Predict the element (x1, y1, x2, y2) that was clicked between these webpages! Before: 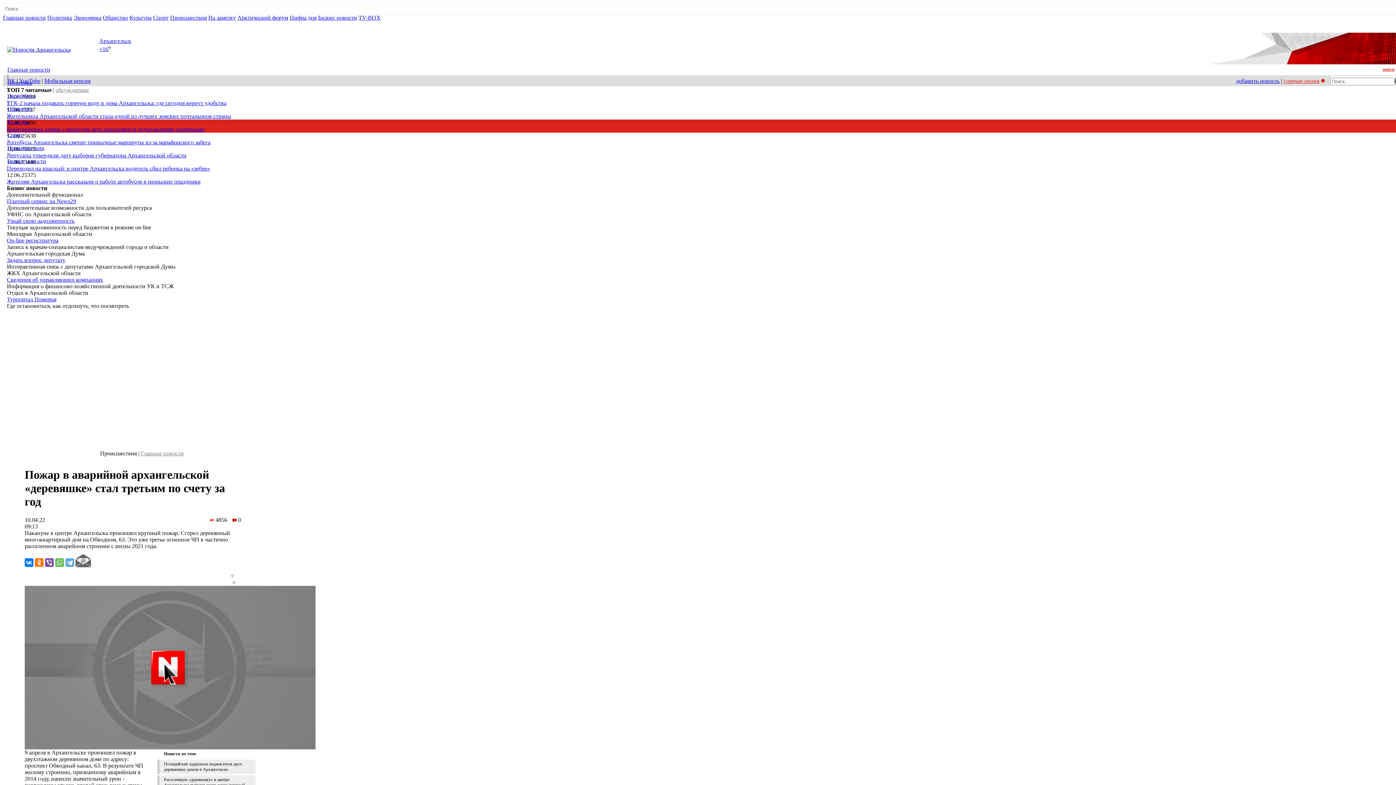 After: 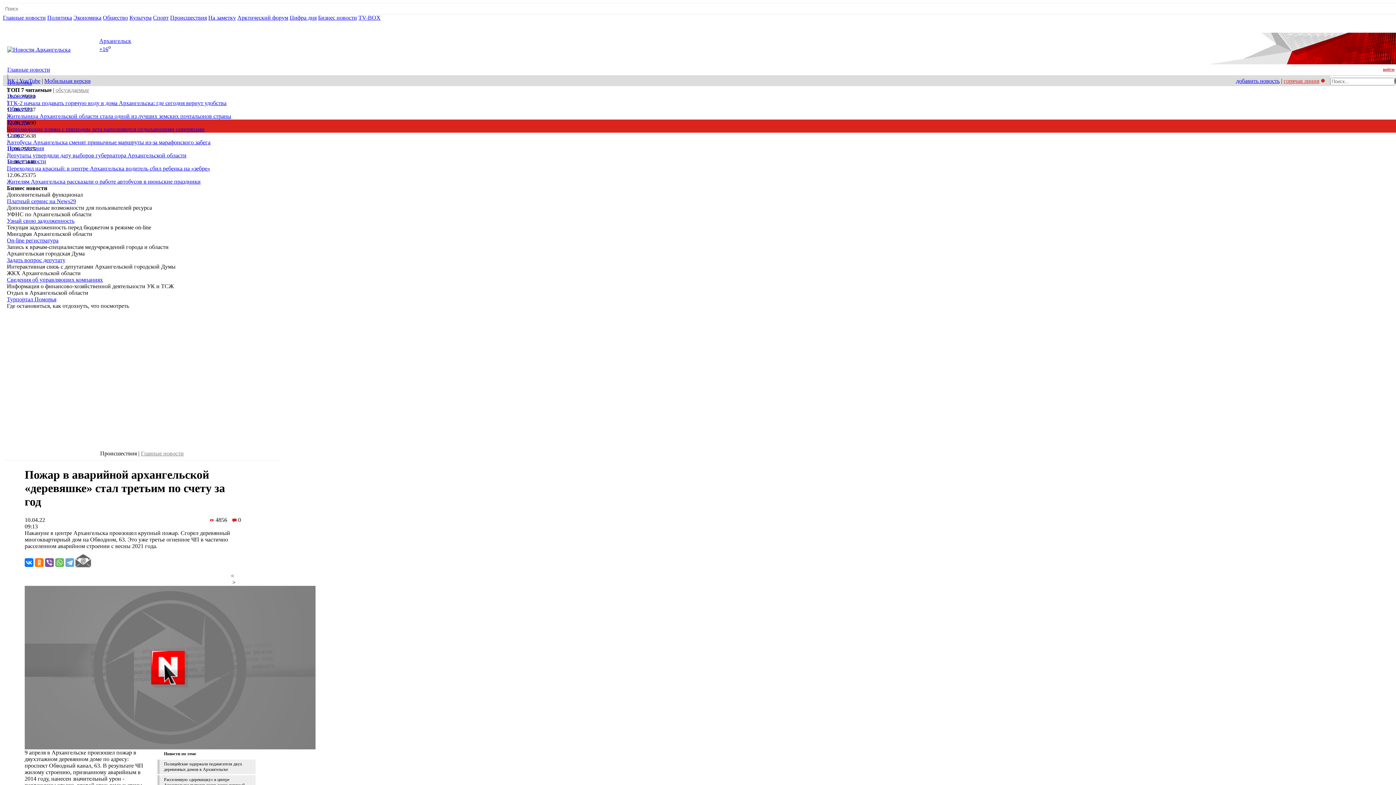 Action: bbox: (6, 217, 74, 224) label: Узнай свою задолженность